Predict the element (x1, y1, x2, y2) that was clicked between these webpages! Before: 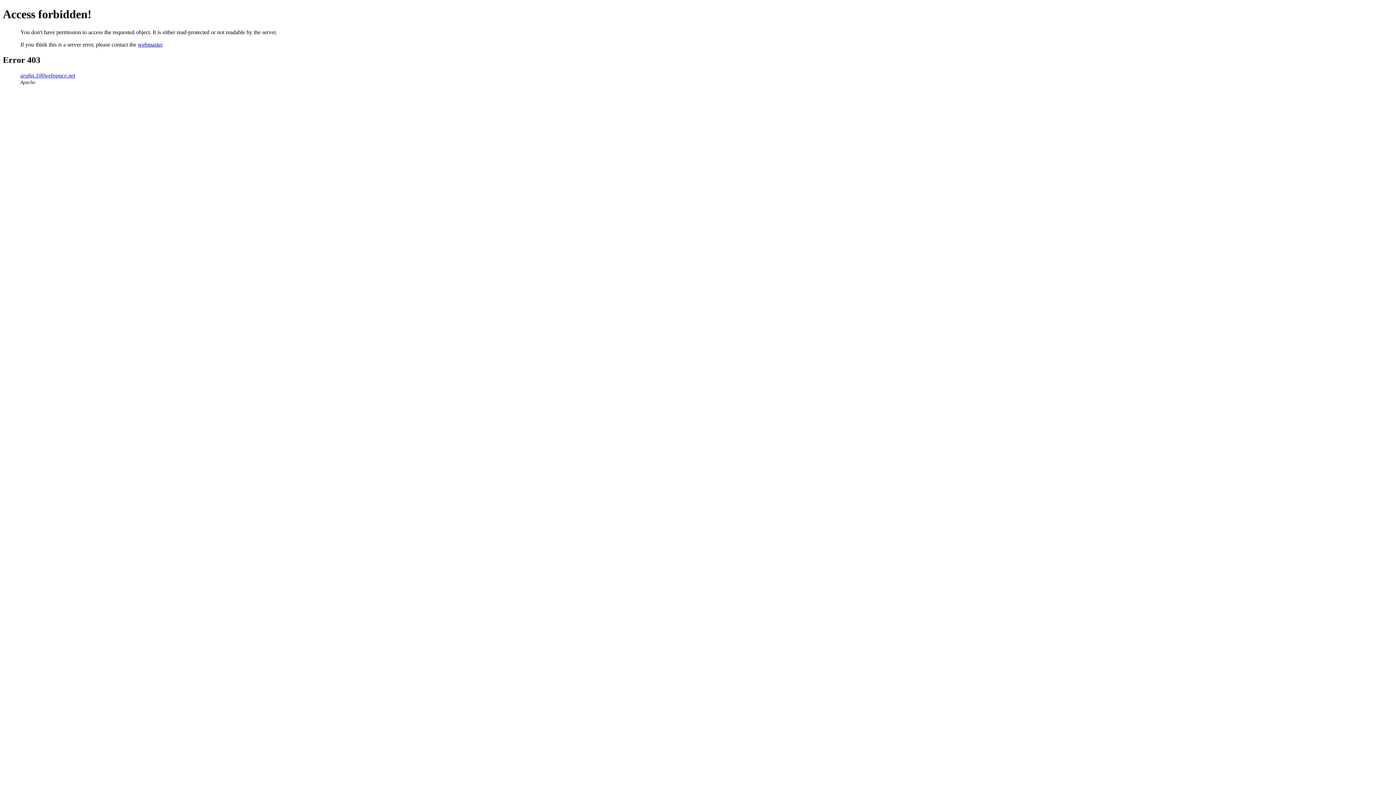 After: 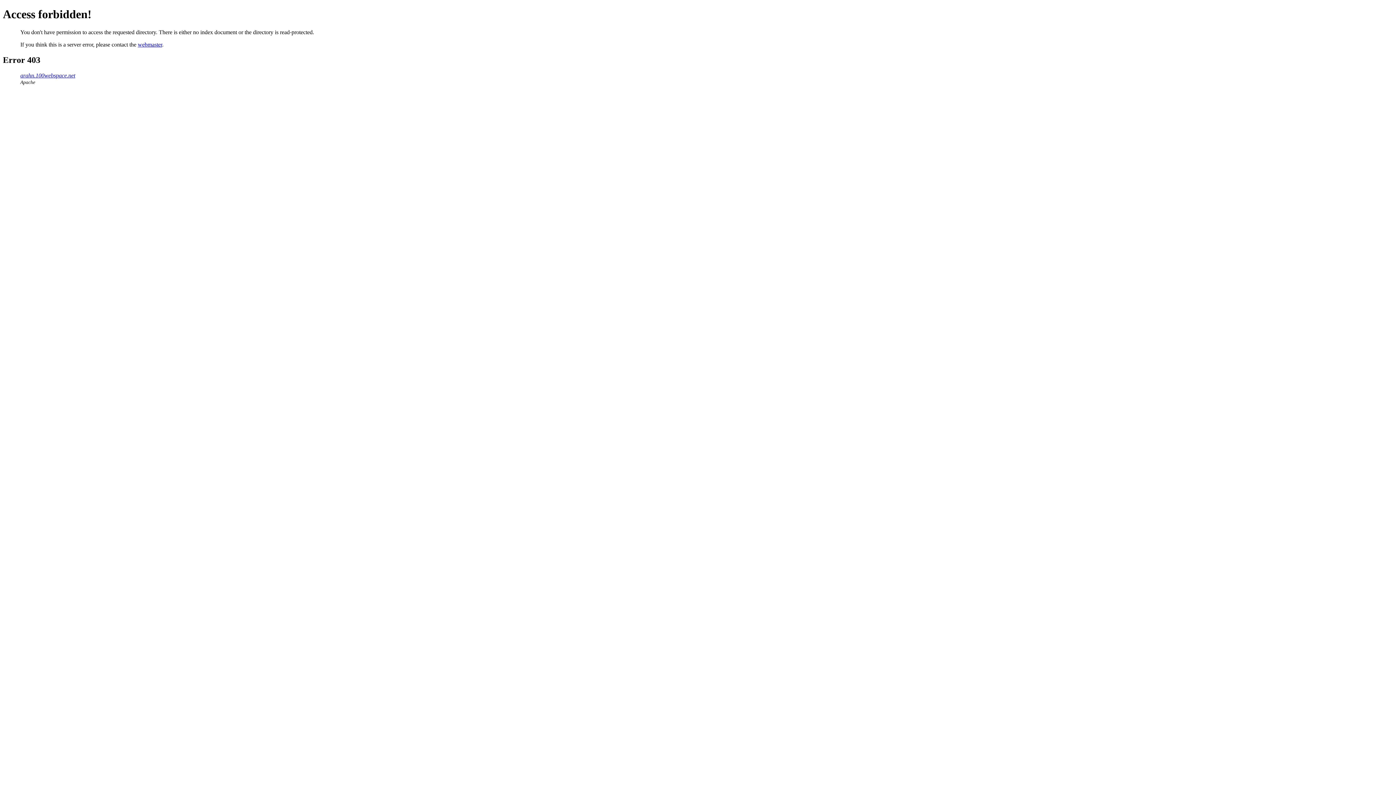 Action: bbox: (20, 72, 75, 78) label: arahn.100webspace.net